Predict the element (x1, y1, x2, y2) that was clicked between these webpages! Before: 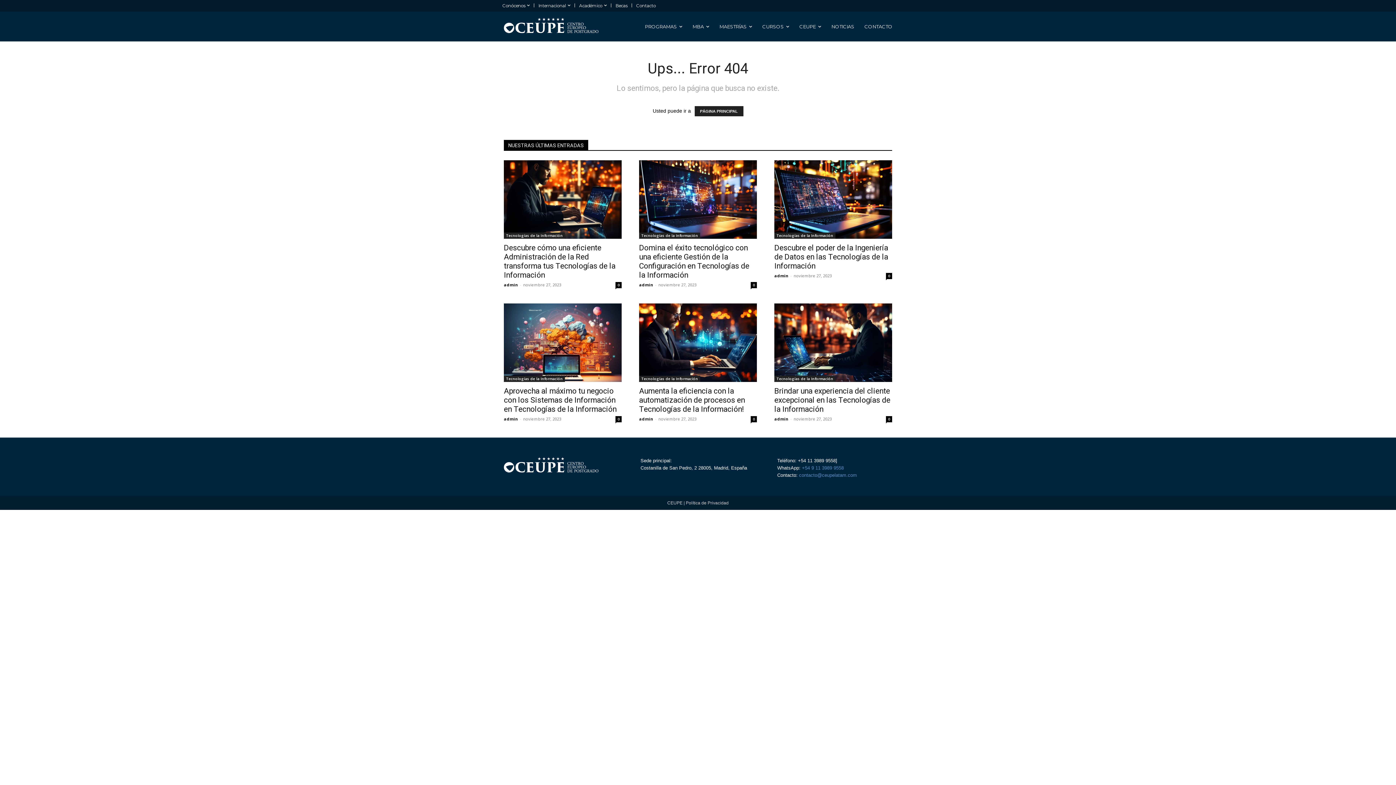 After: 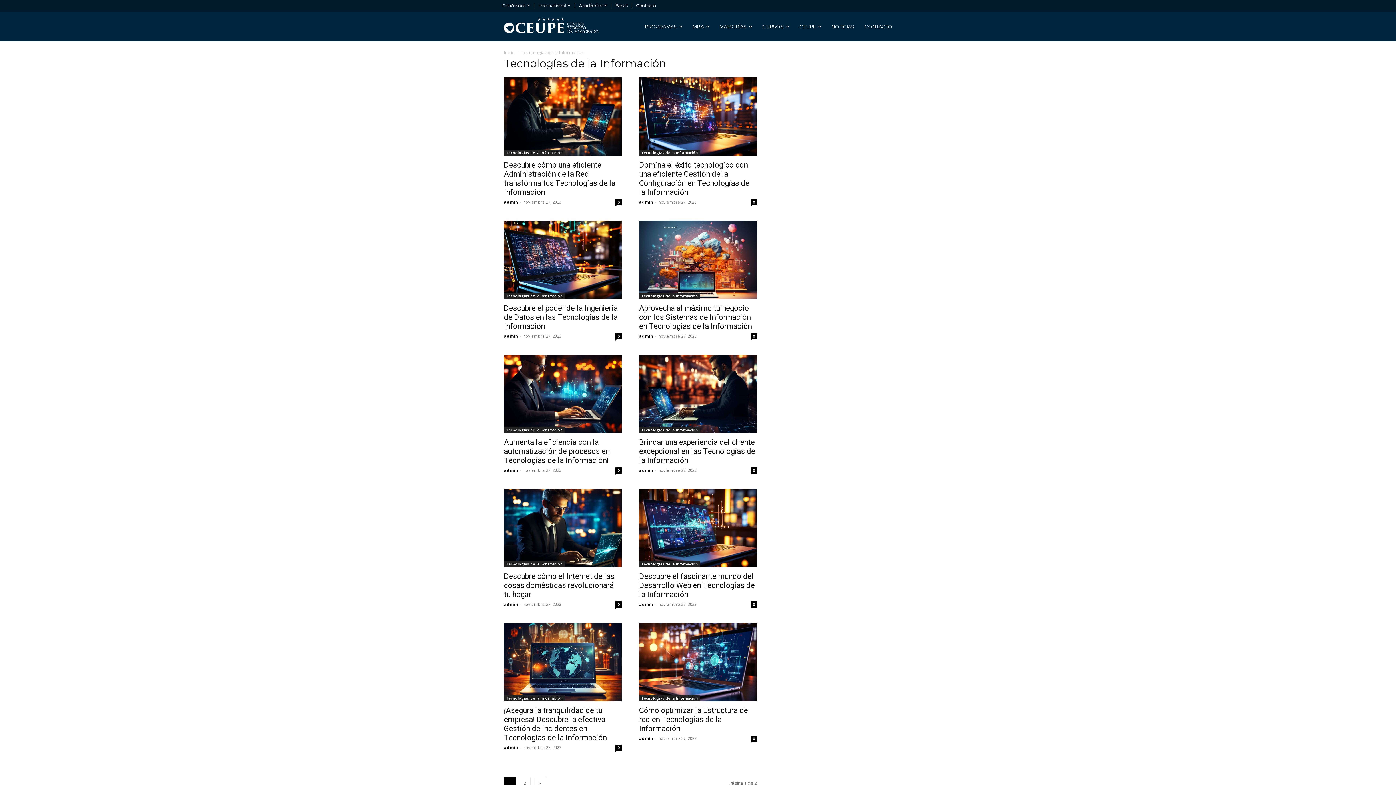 Action: label: Tecnologías de la Información bbox: (639, 376, 700, 382)